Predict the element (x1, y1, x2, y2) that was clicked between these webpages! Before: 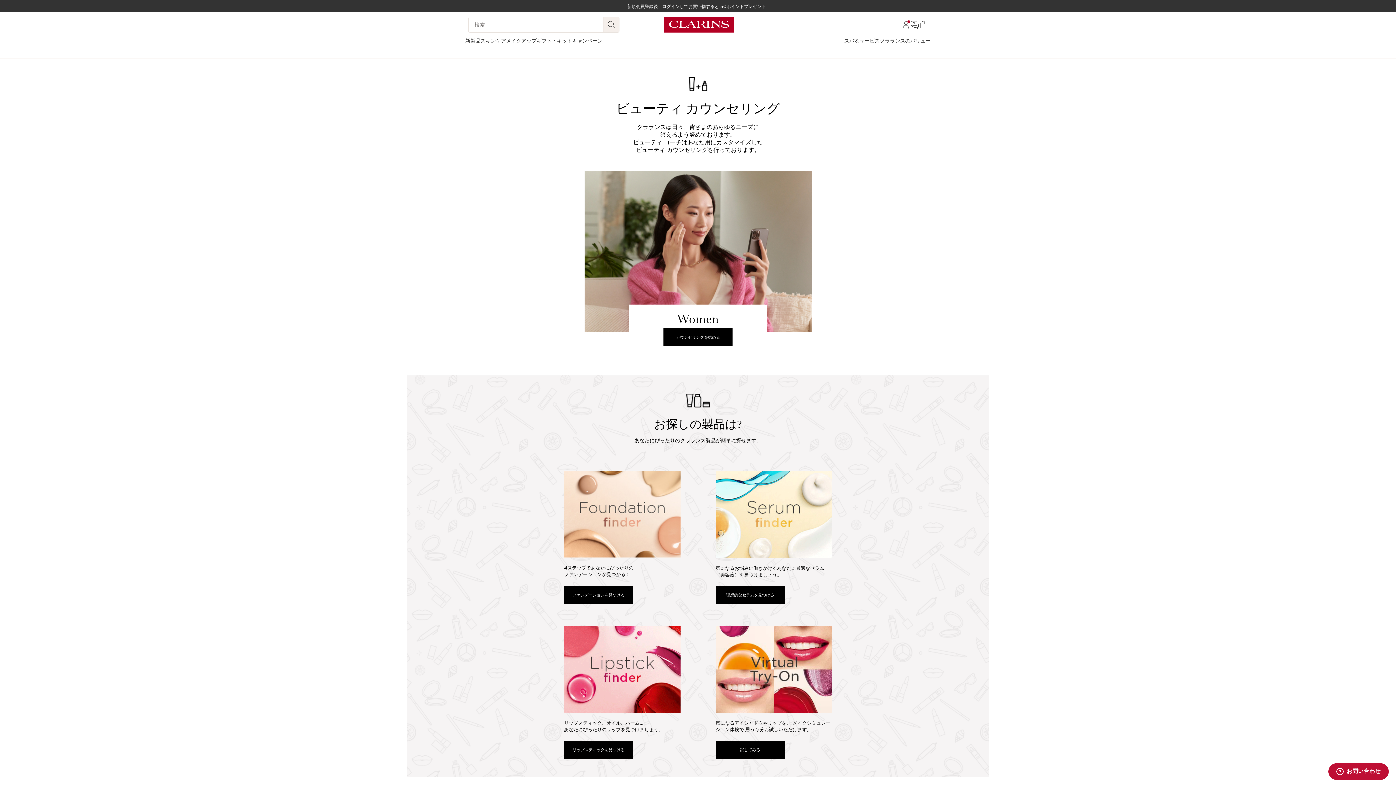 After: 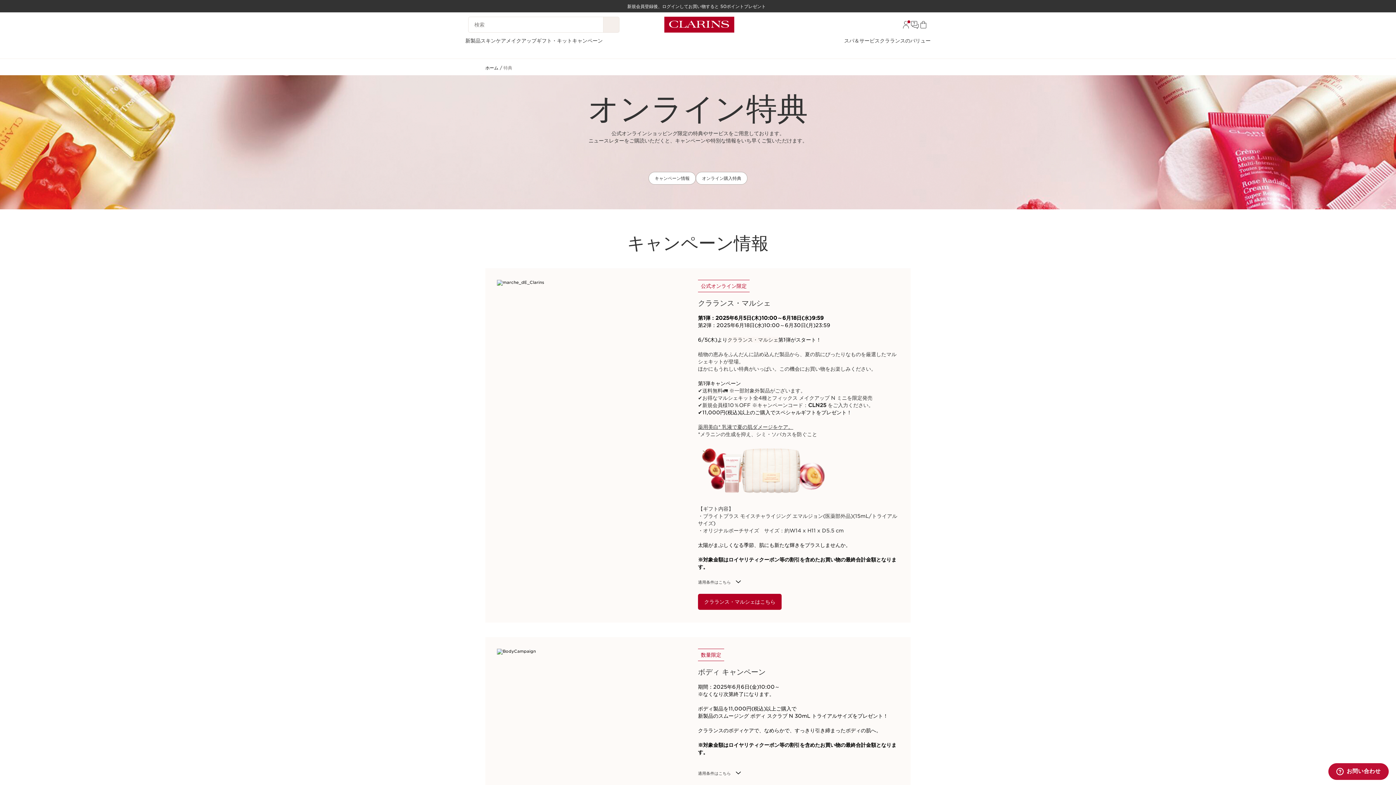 Action: label: キャンペーン bbox: (572, 37, 602, 44)